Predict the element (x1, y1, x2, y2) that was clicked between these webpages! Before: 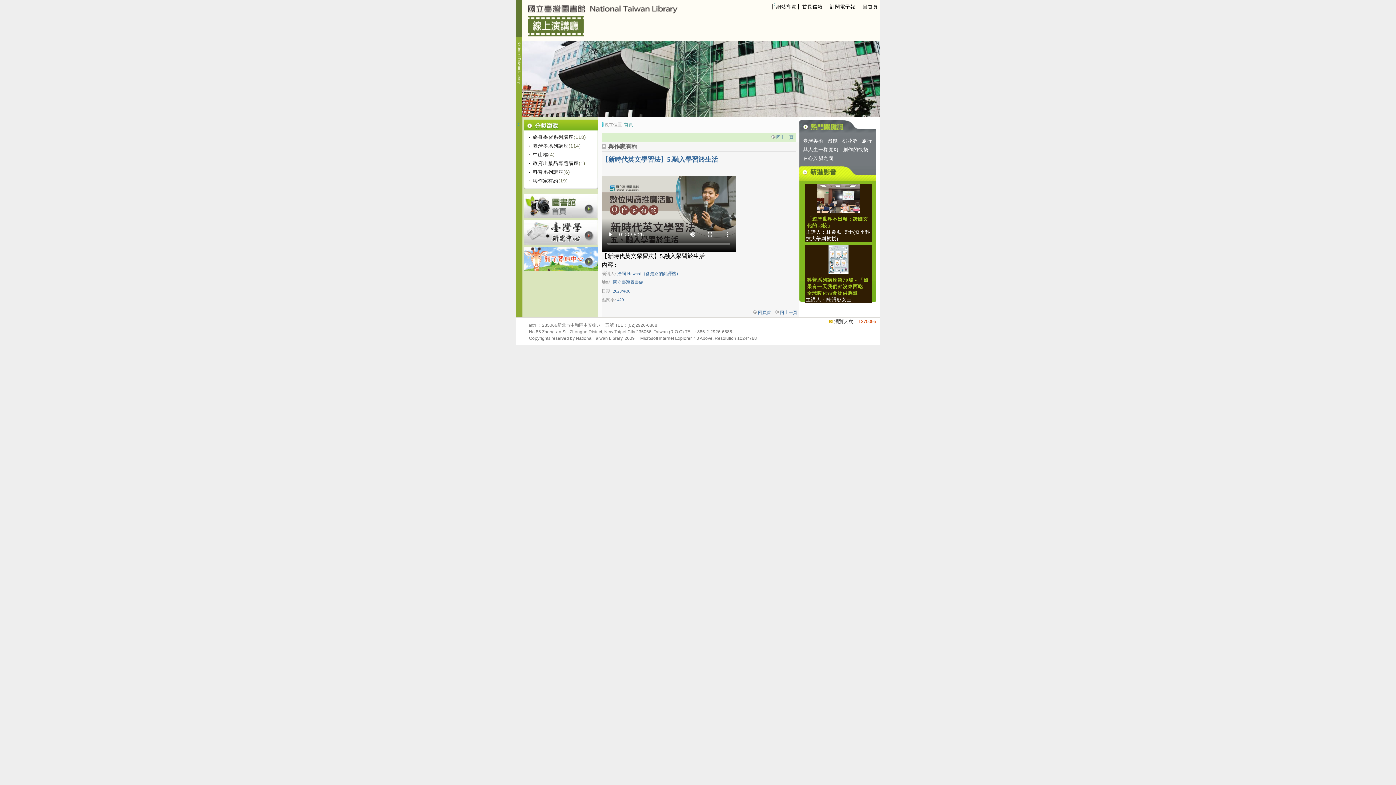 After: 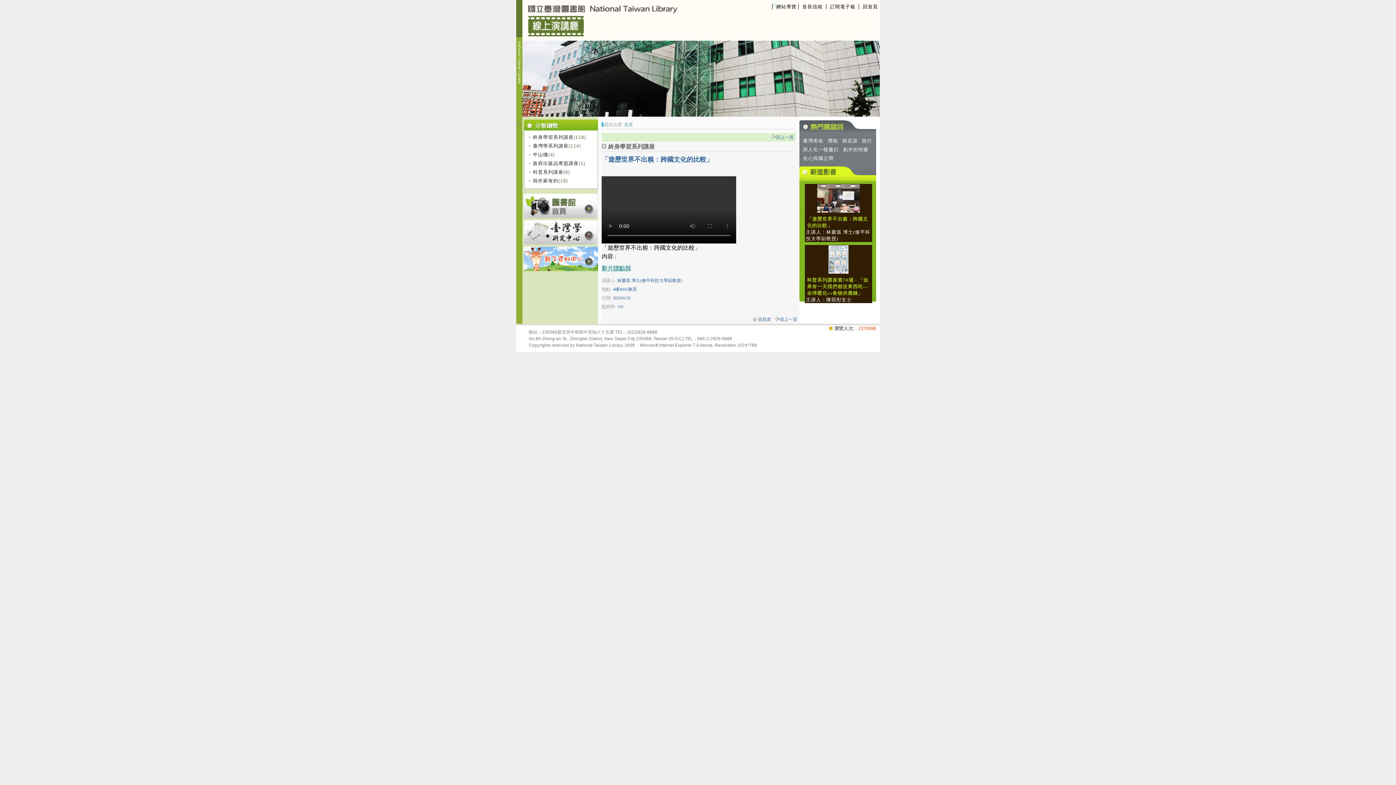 Action: label: 「遊歷世界不出糗：跨國文化的比較」
主講人：林慶弧 博士(修平科技大學副教授) bbox: (805, 184, 872, 242)